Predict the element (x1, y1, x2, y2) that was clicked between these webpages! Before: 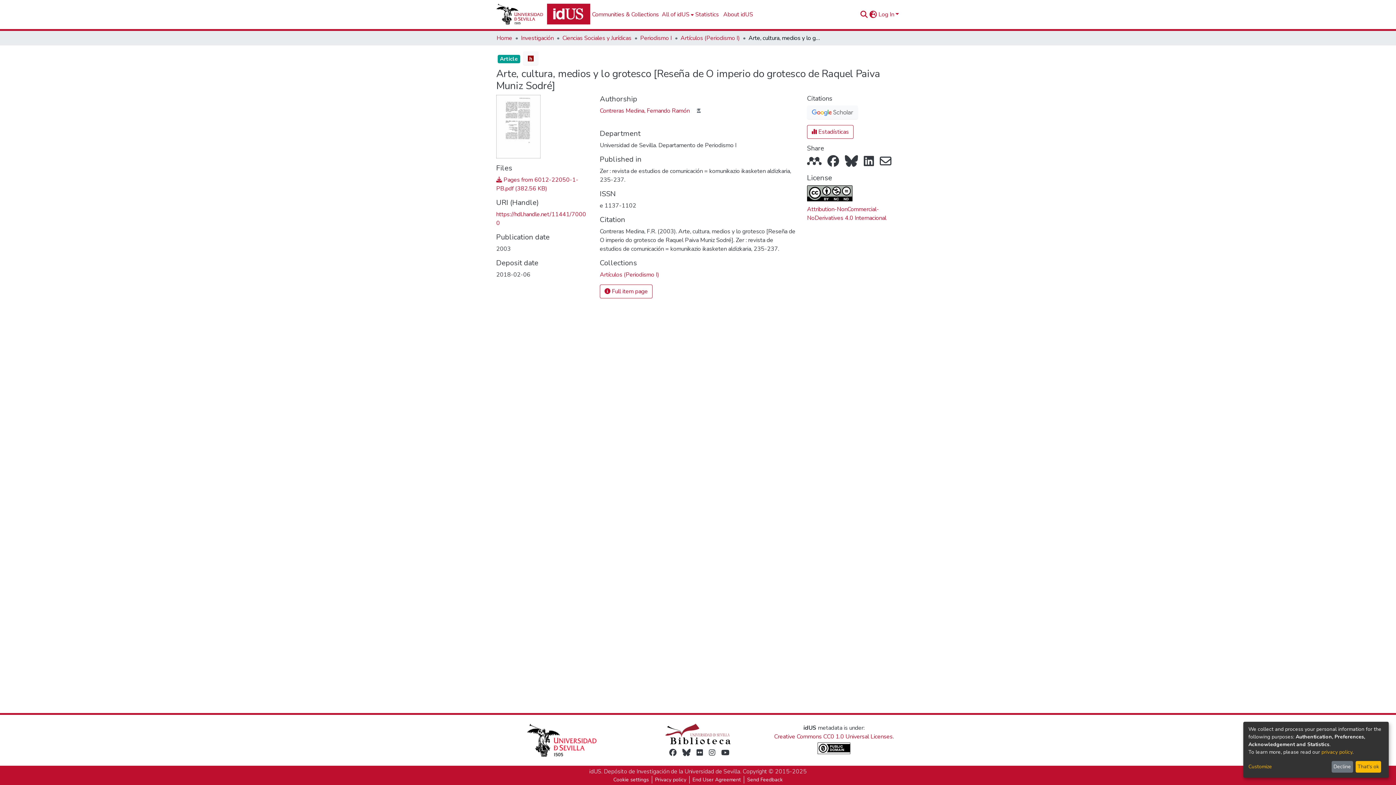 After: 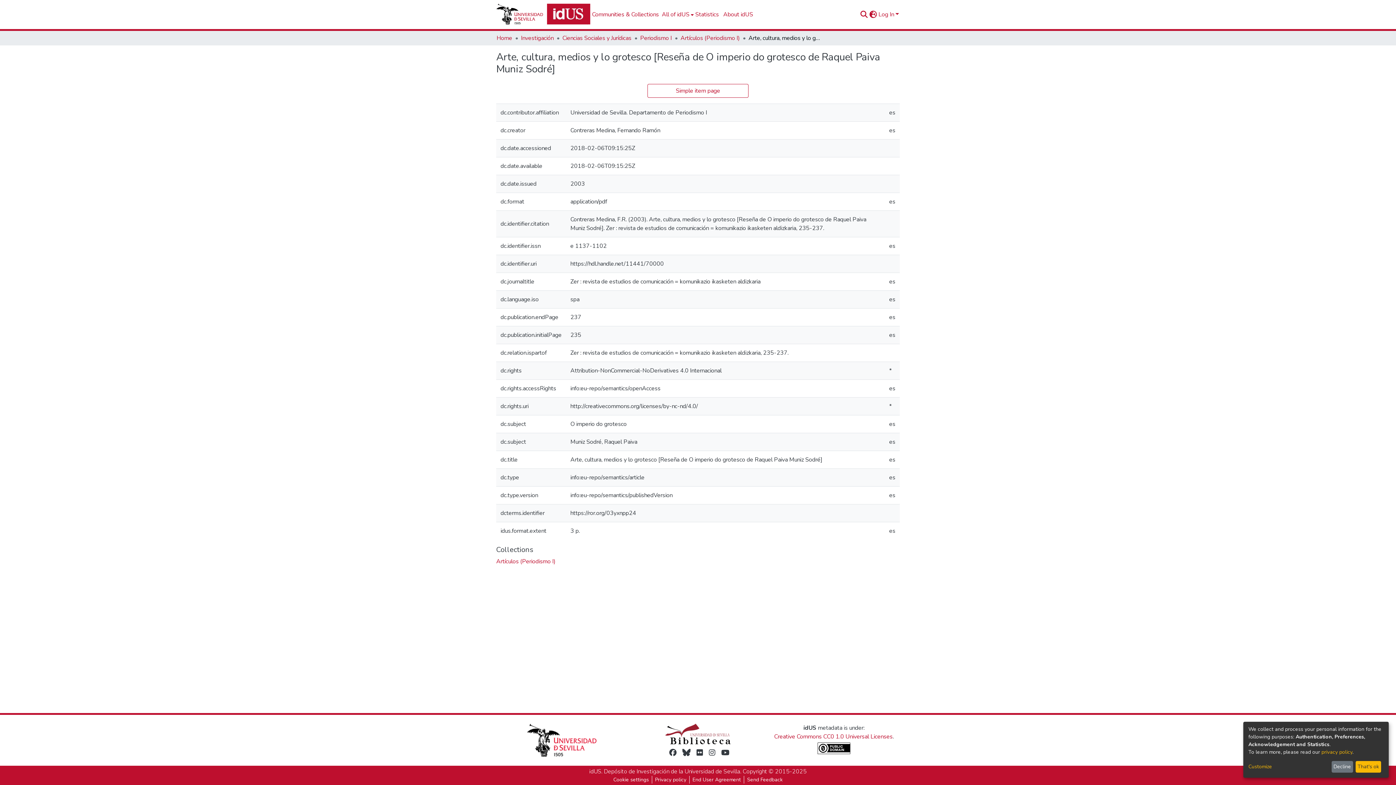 Action: bbox: (600, 223, 652, 237) label:  Full item page